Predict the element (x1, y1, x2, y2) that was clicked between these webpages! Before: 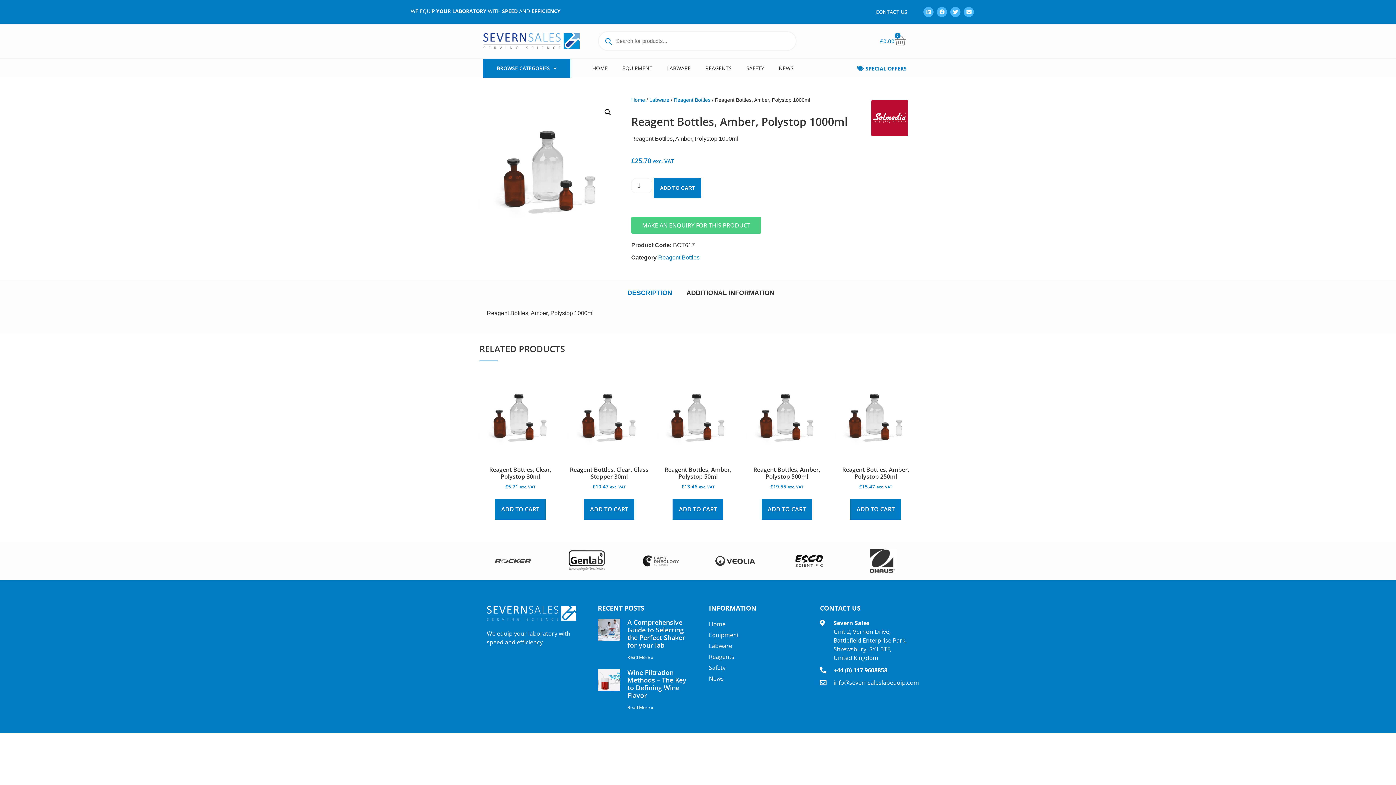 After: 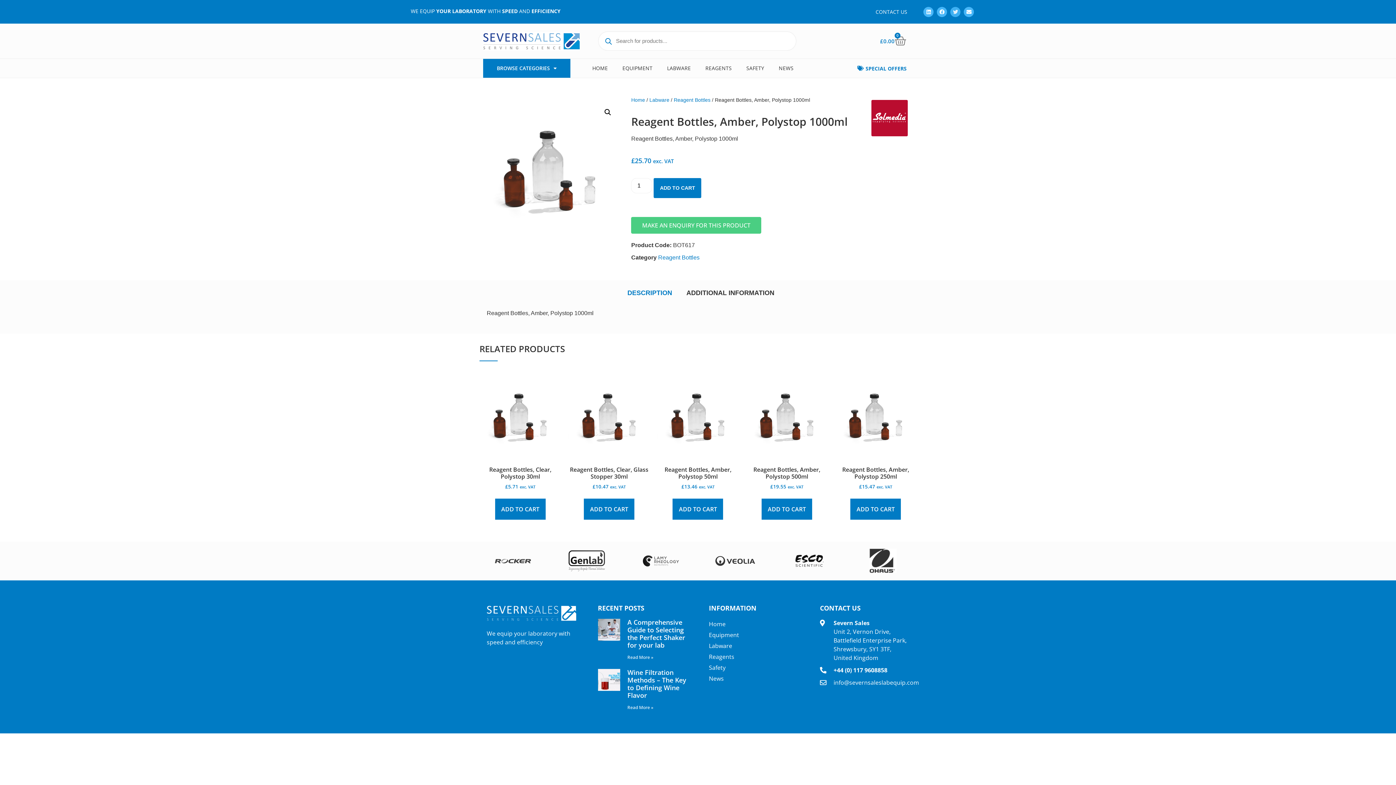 Action: bbox: (950, 6, 960, 16) label: Twitter